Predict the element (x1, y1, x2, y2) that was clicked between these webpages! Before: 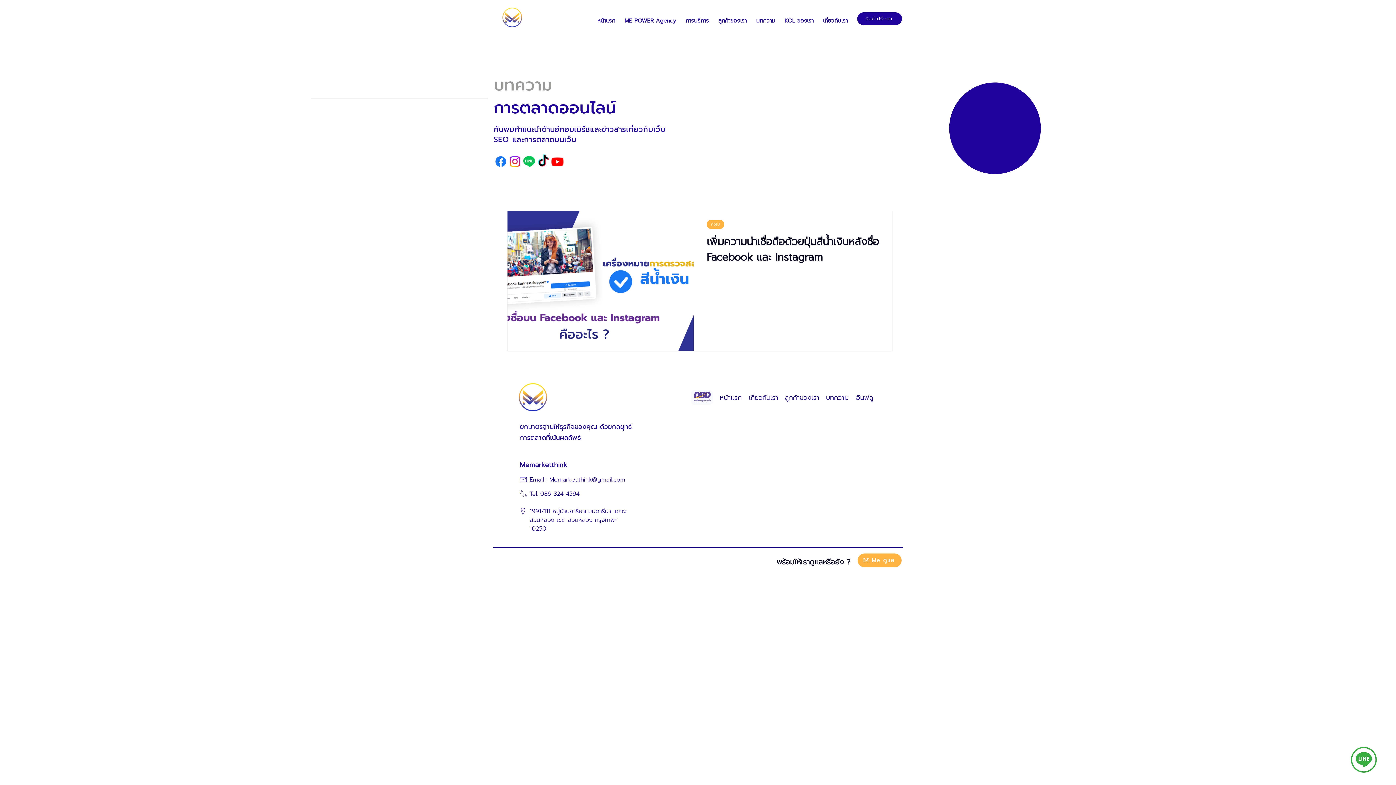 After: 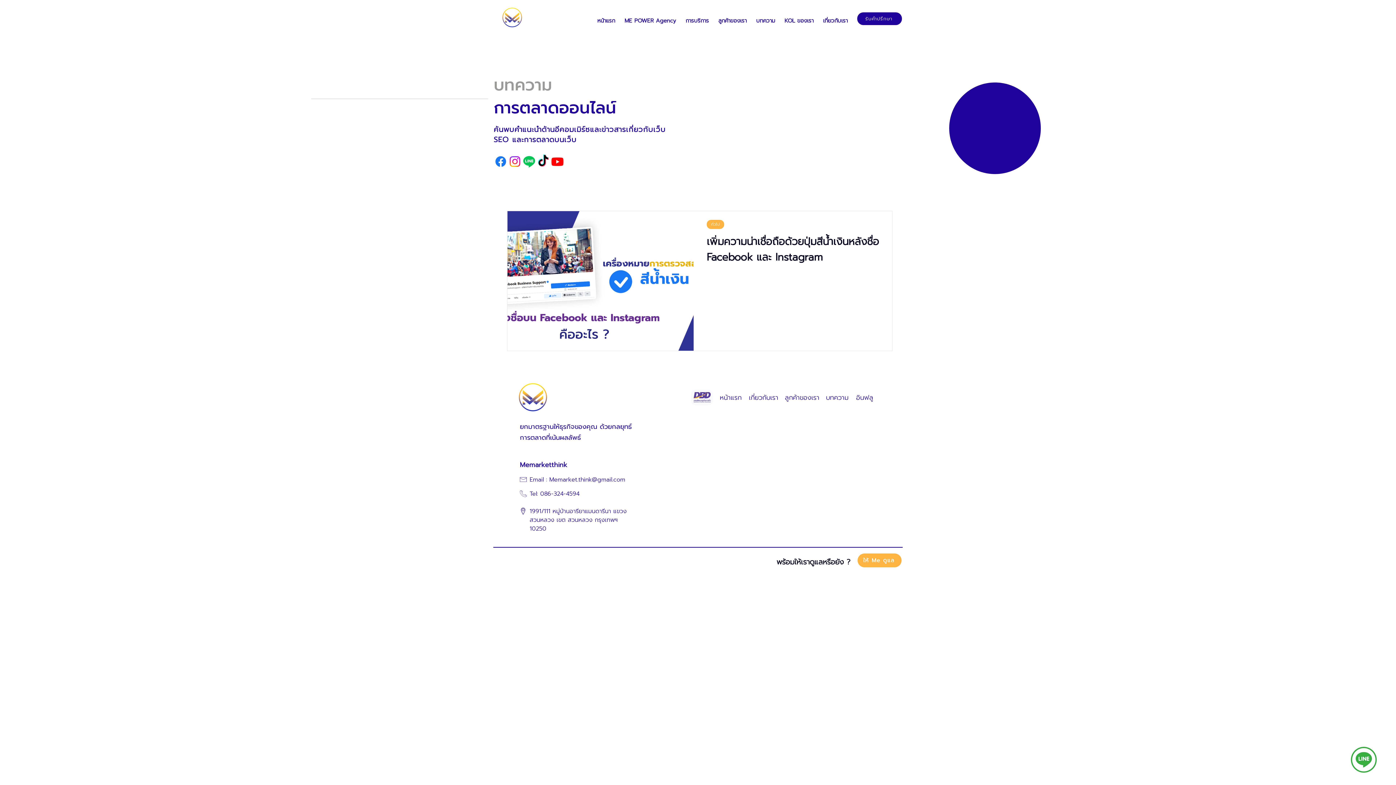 Action: bbox: (508, 154, 522, 168)